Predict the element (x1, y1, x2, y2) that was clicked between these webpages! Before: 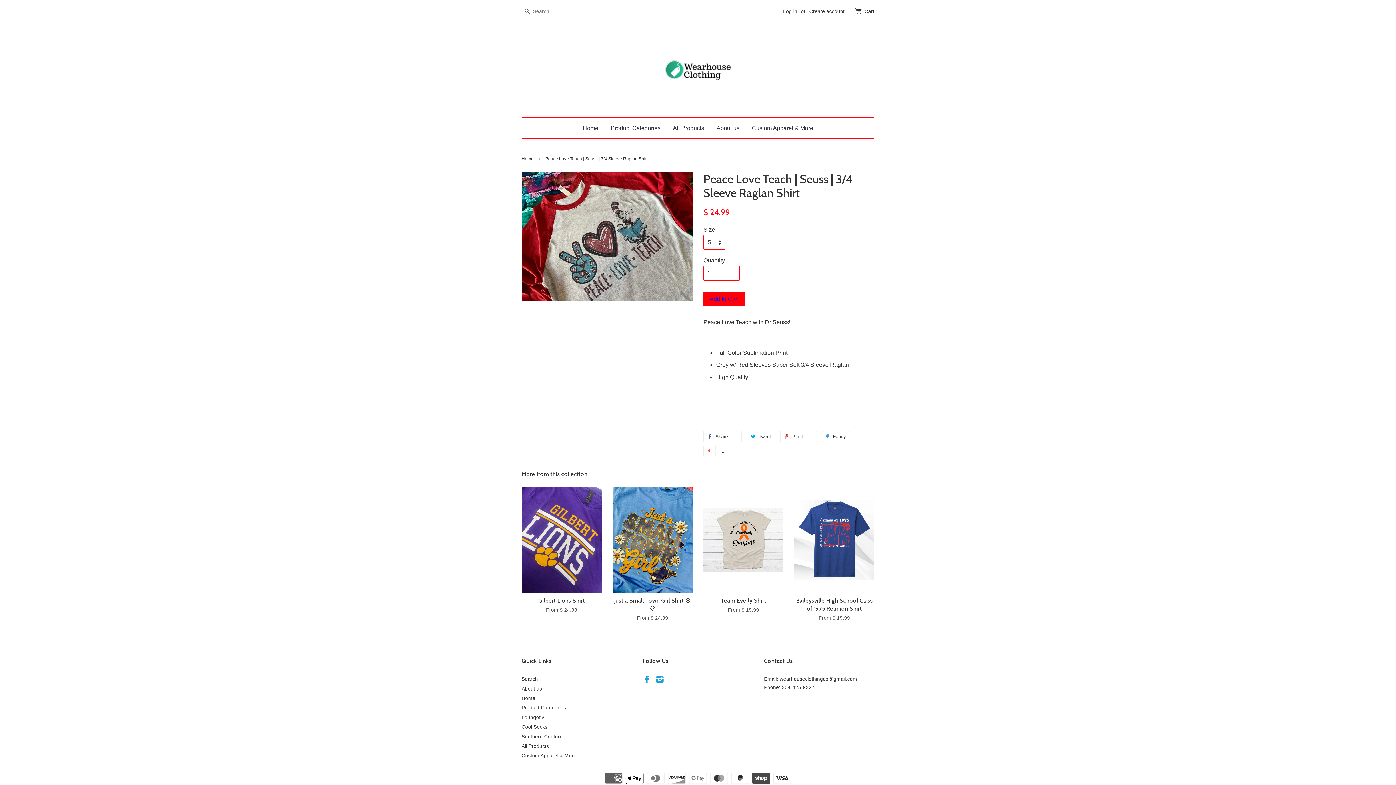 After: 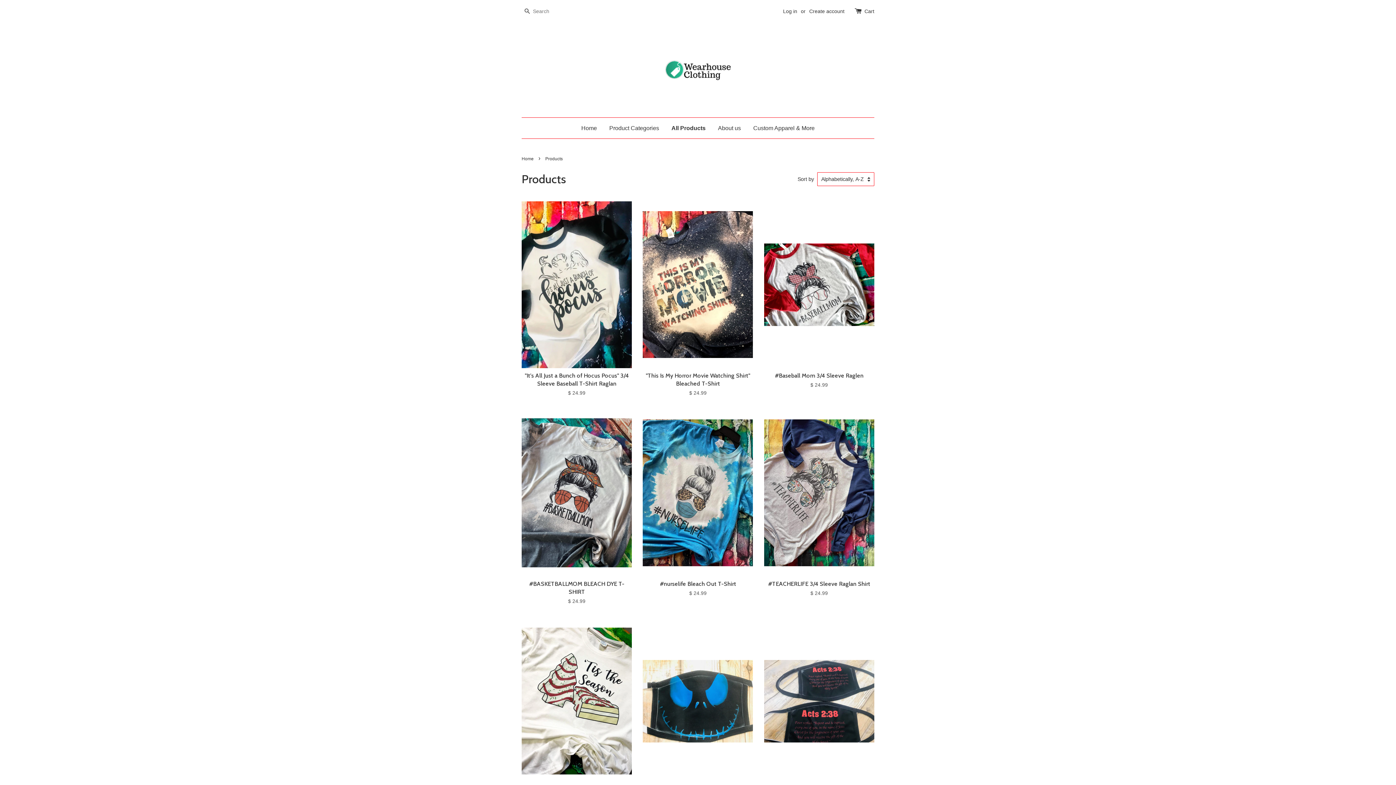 Action: bbox: (667, 117, 709, 138) label: All Products